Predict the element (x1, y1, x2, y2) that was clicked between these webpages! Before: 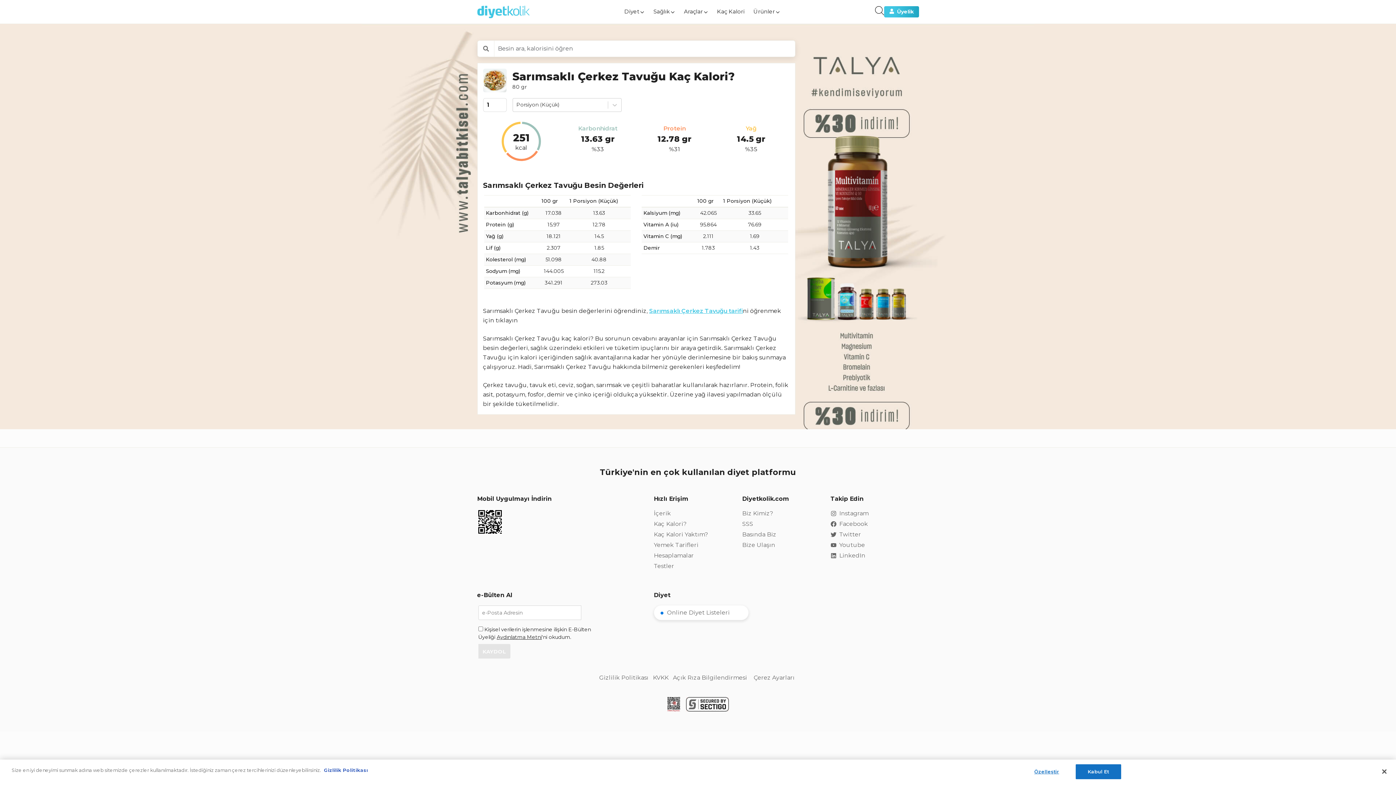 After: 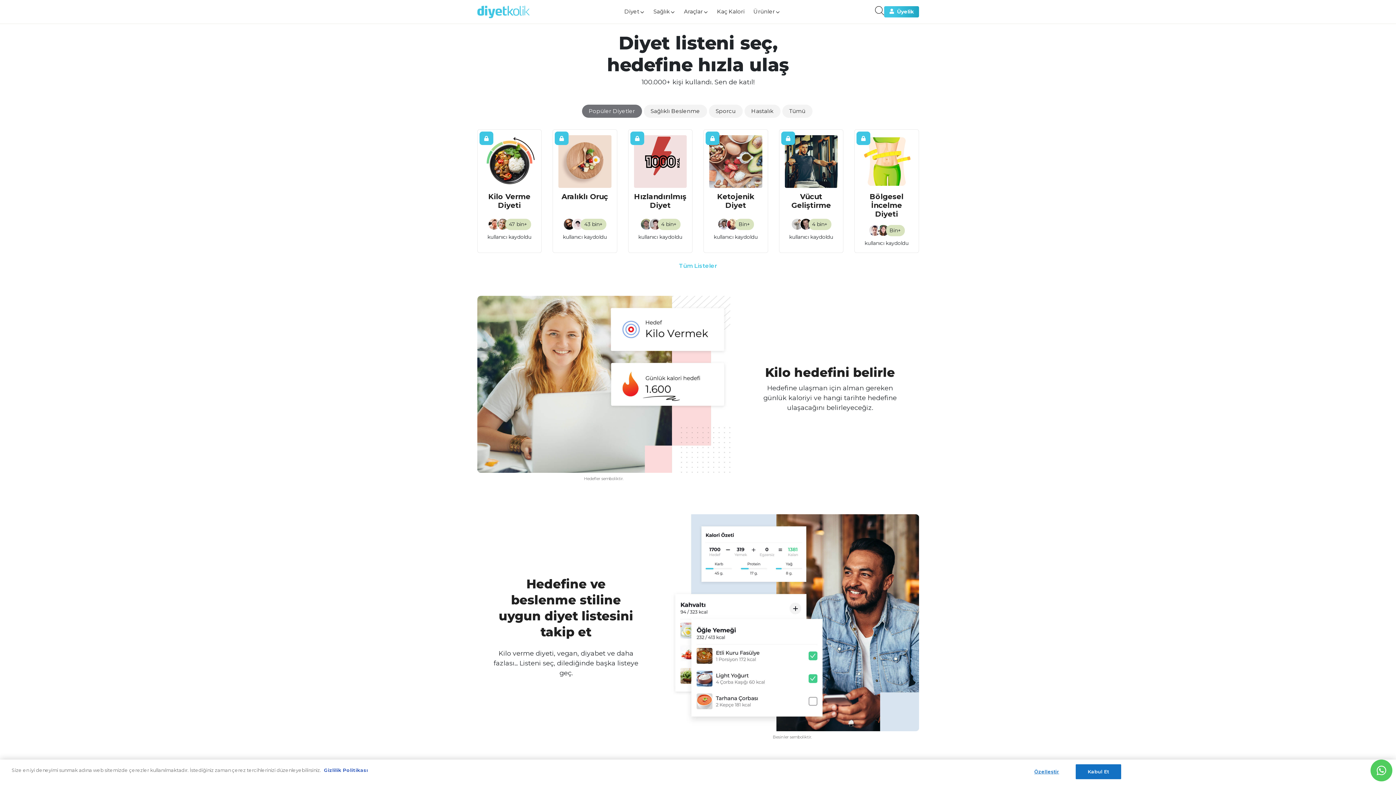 Action: bbox: (667, 608, 730, 617) label: Online Diyet Listeleri